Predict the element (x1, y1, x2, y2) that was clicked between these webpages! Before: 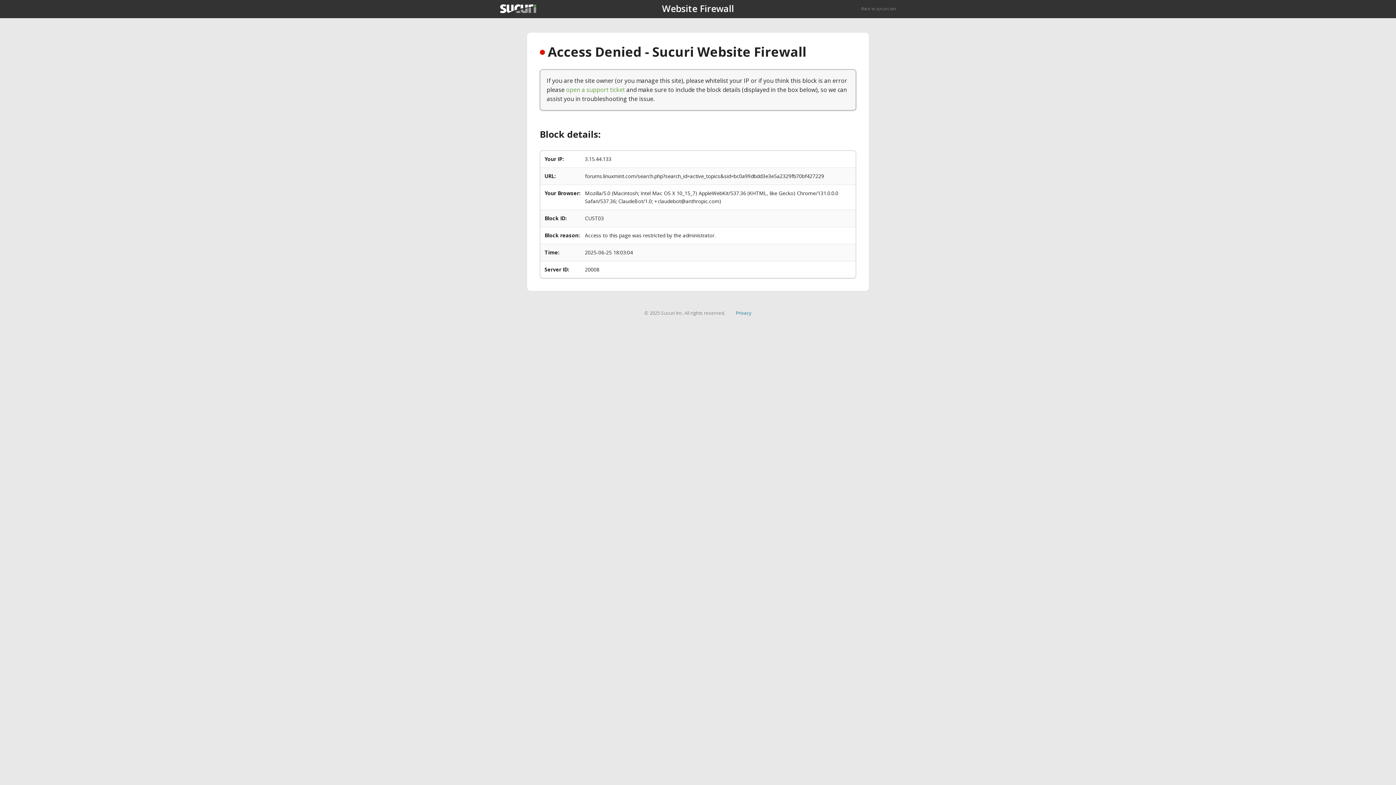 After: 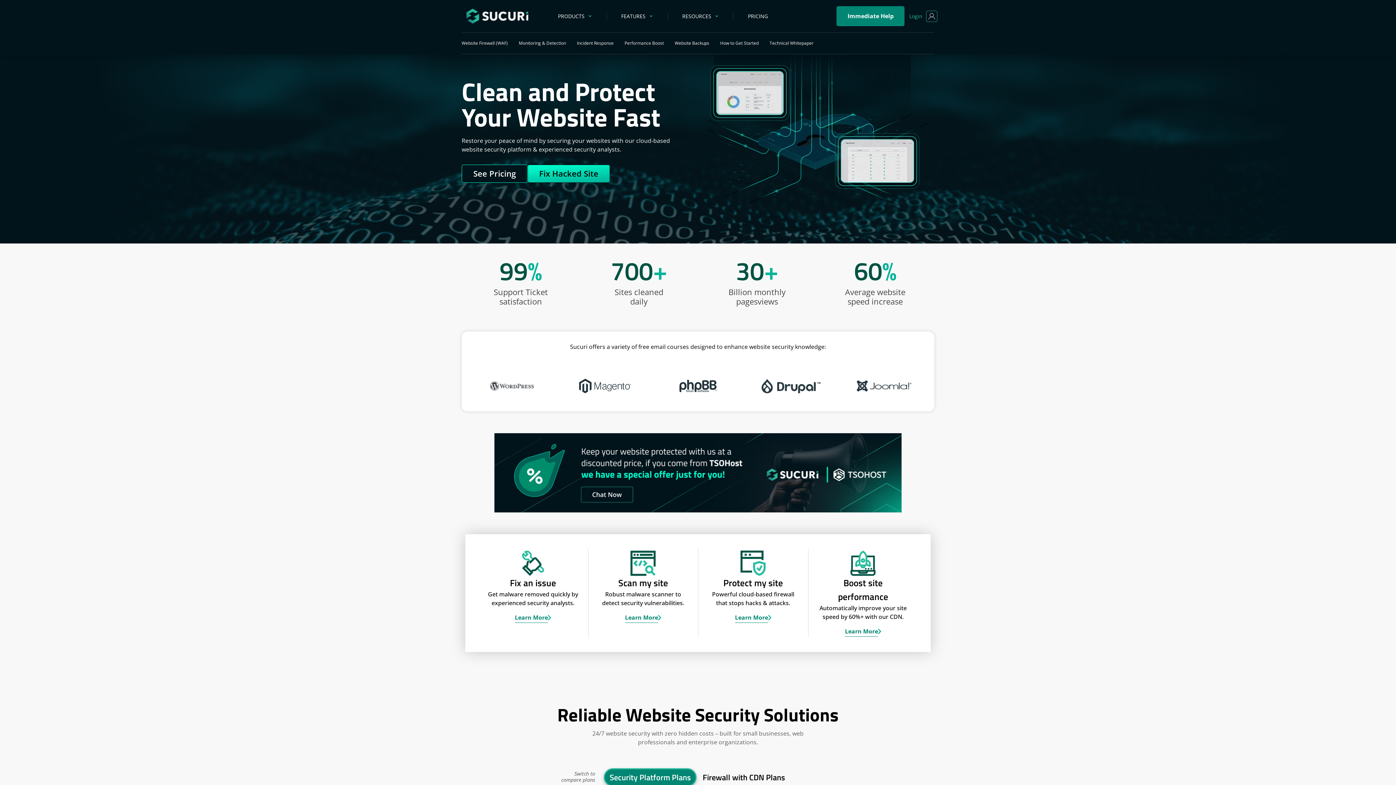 Action: bbox: (500, 4, 536, 13)